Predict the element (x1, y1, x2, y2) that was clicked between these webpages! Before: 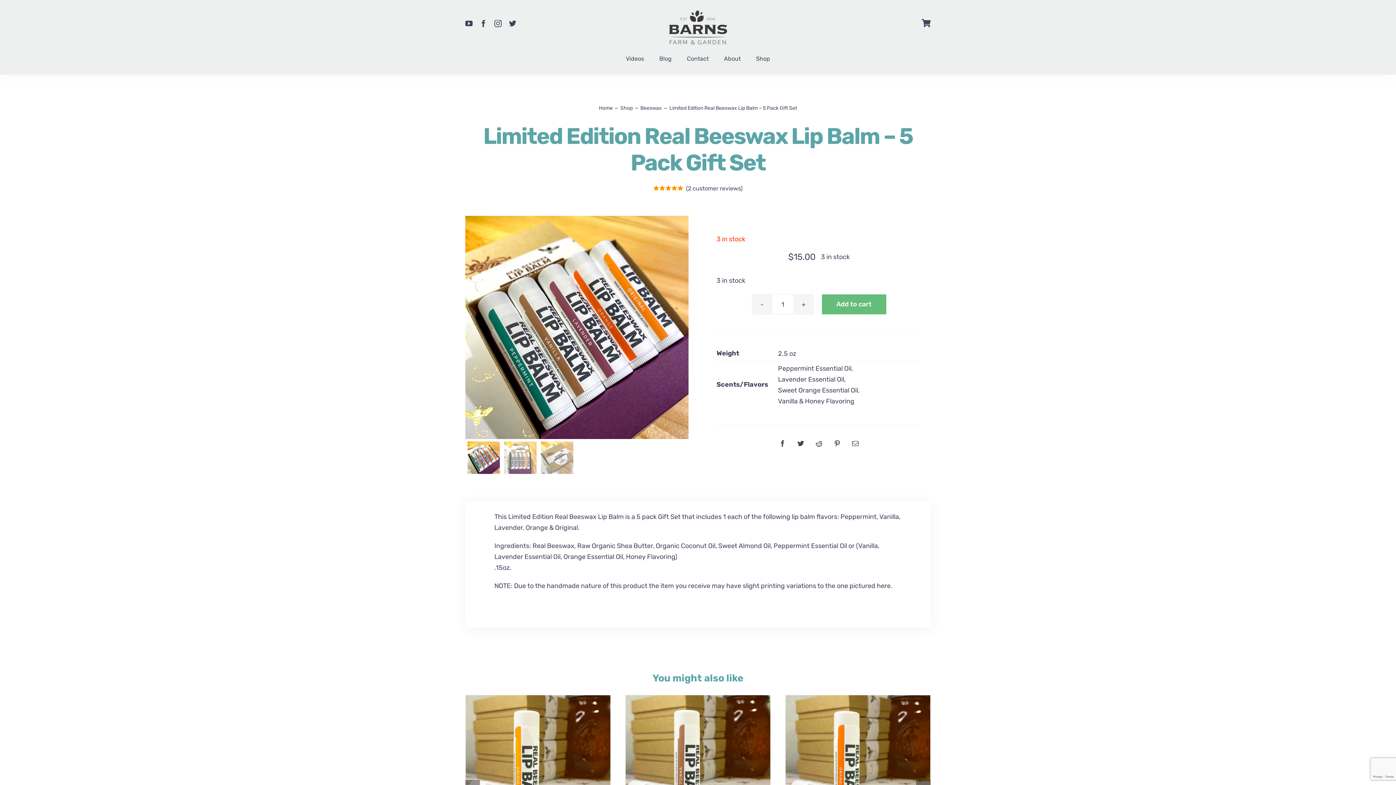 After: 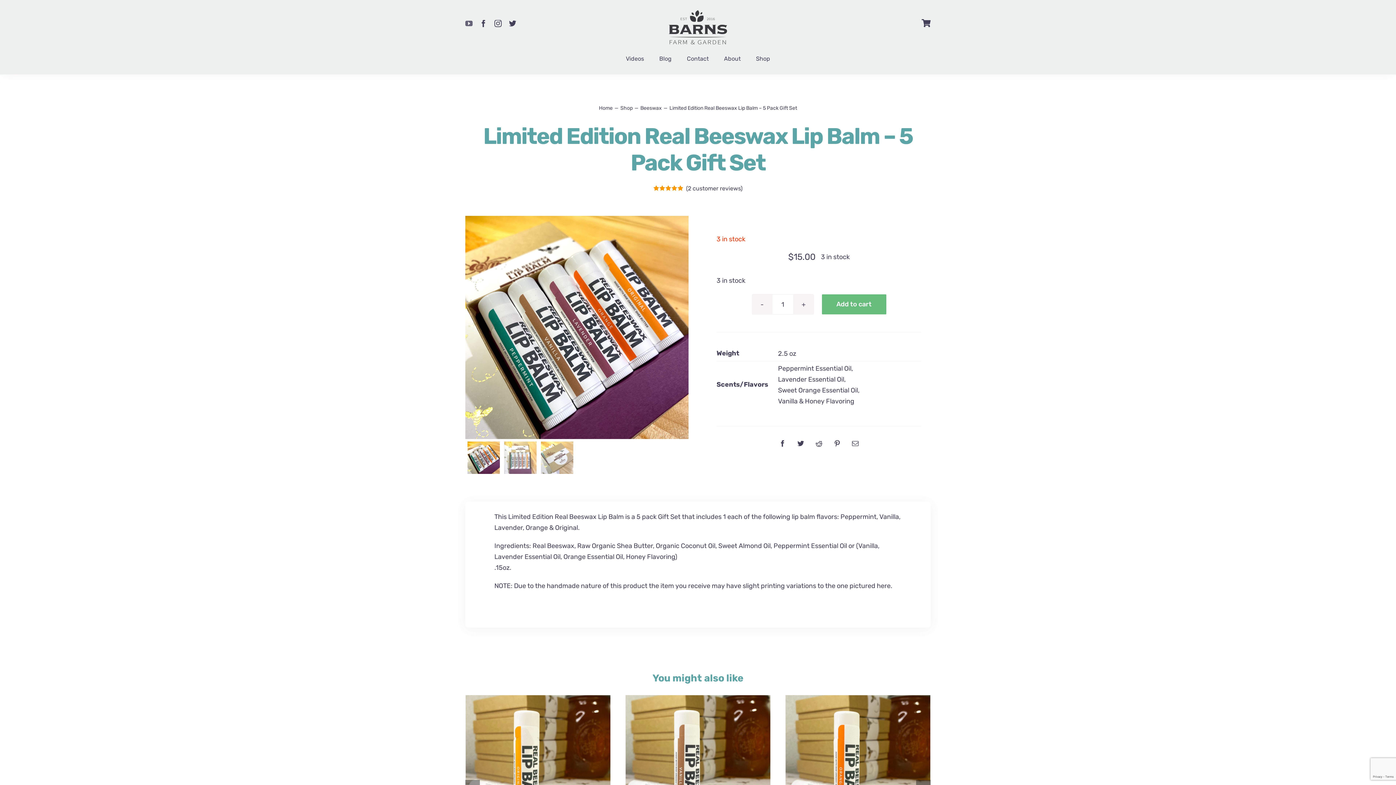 Action: label: youtube bbox: (465, 19, 472, 27)